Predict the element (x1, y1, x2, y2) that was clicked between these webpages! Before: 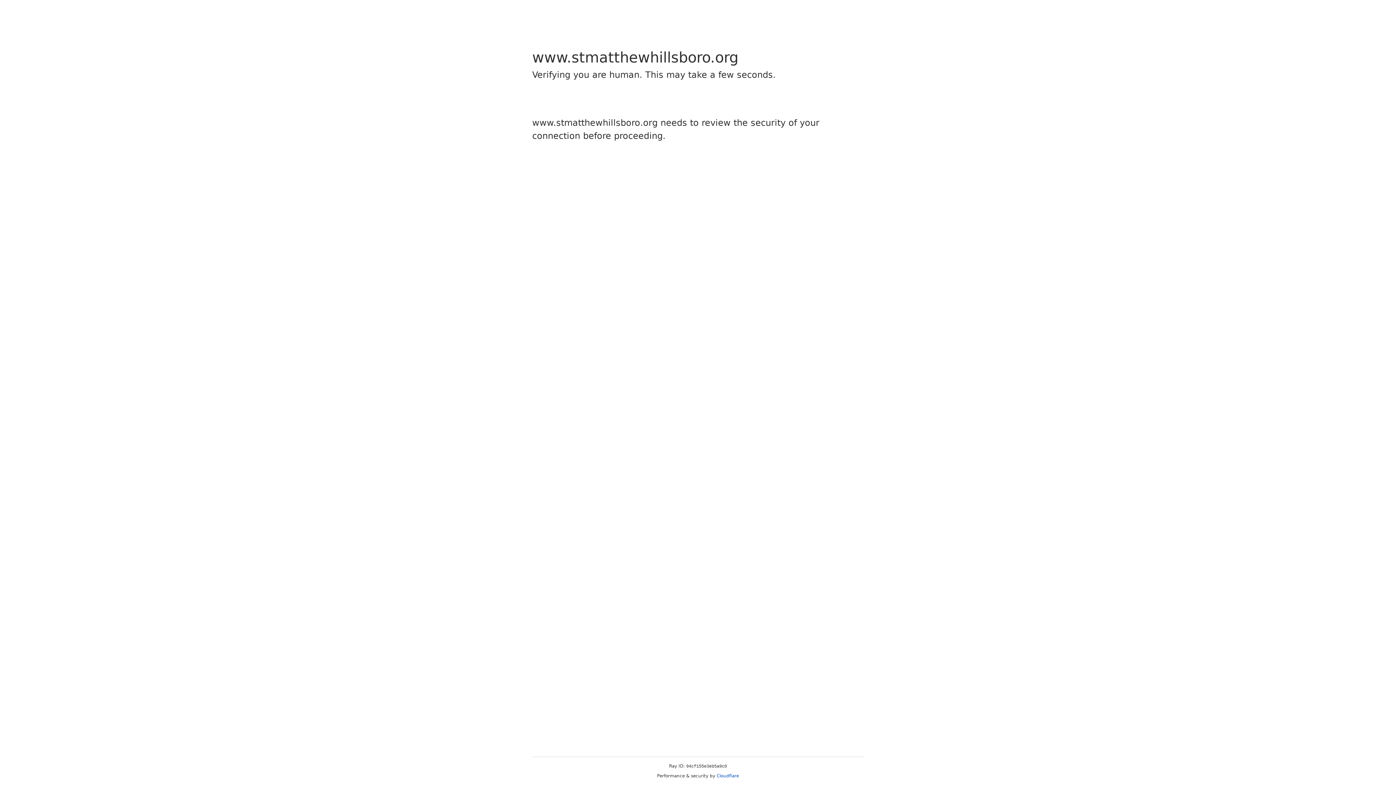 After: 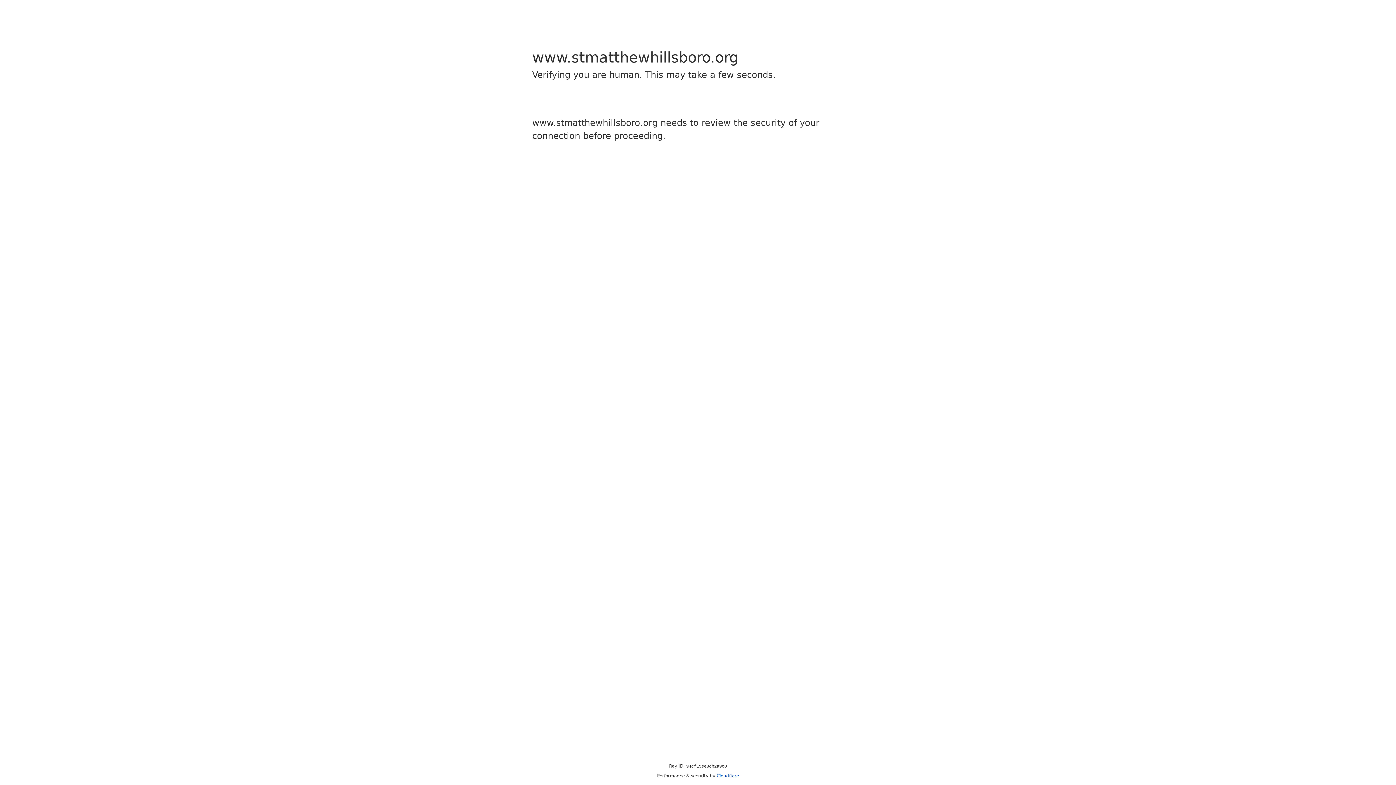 Action: bbox: (716, 773, 739, 778) label: Cloudflare